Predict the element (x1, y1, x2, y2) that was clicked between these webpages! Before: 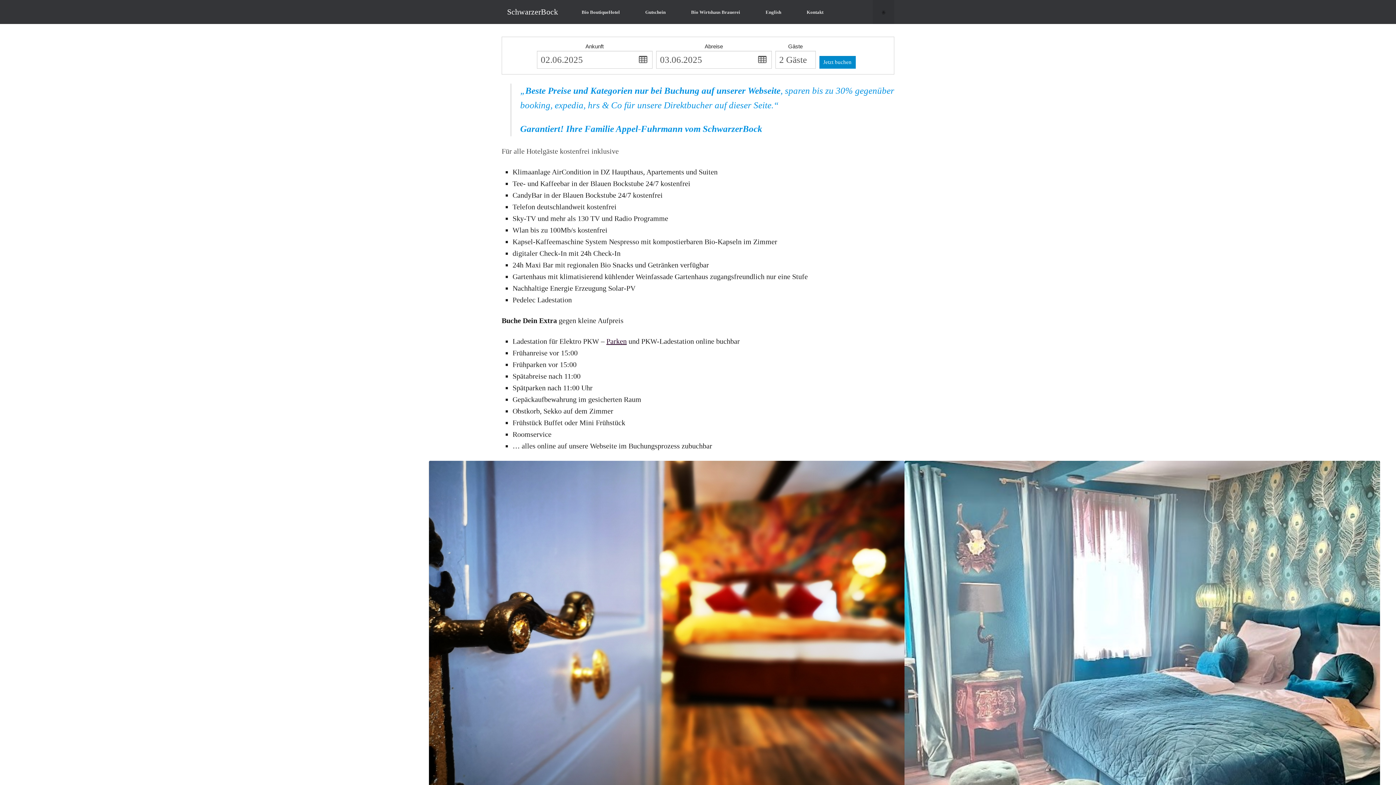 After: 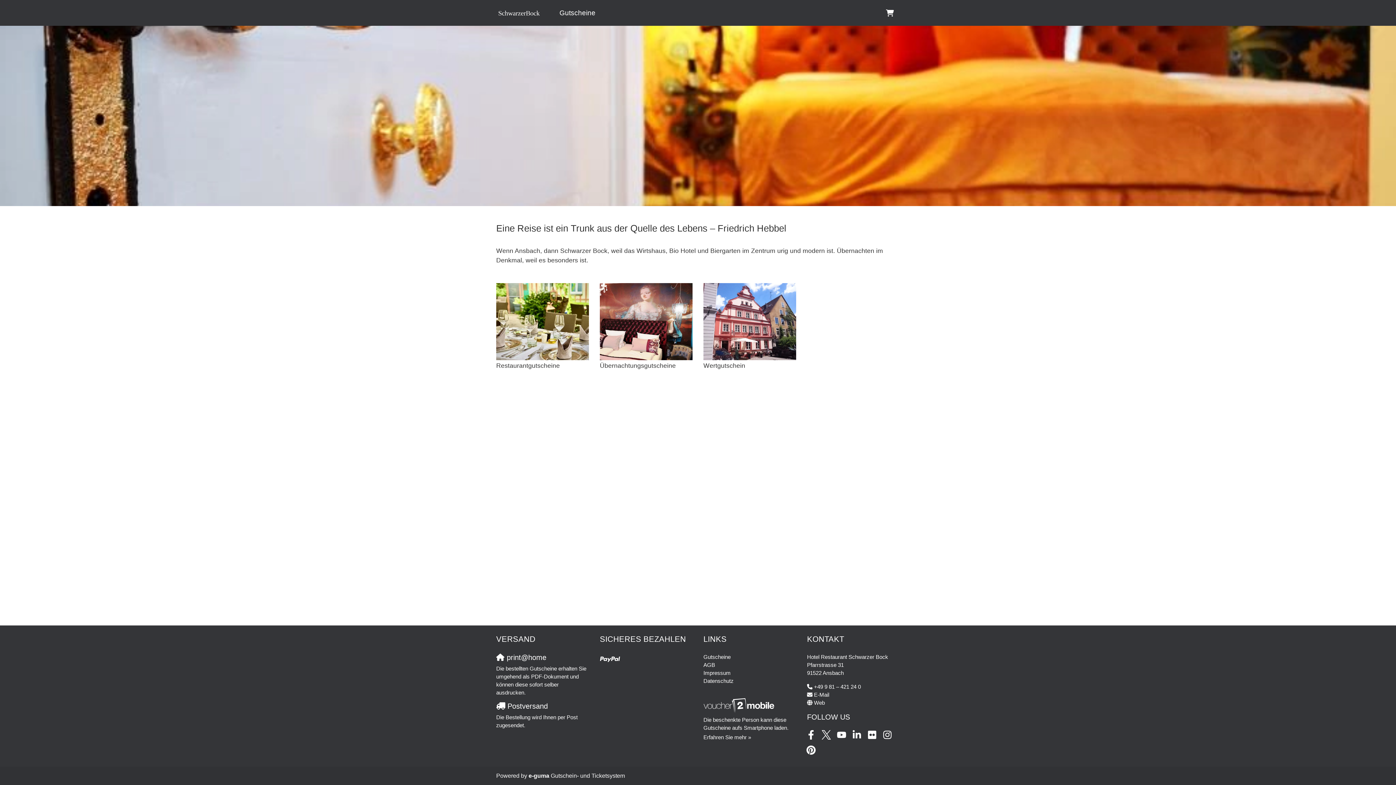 Action: bbox: (632, 2, 678, 21) label: Gutschein